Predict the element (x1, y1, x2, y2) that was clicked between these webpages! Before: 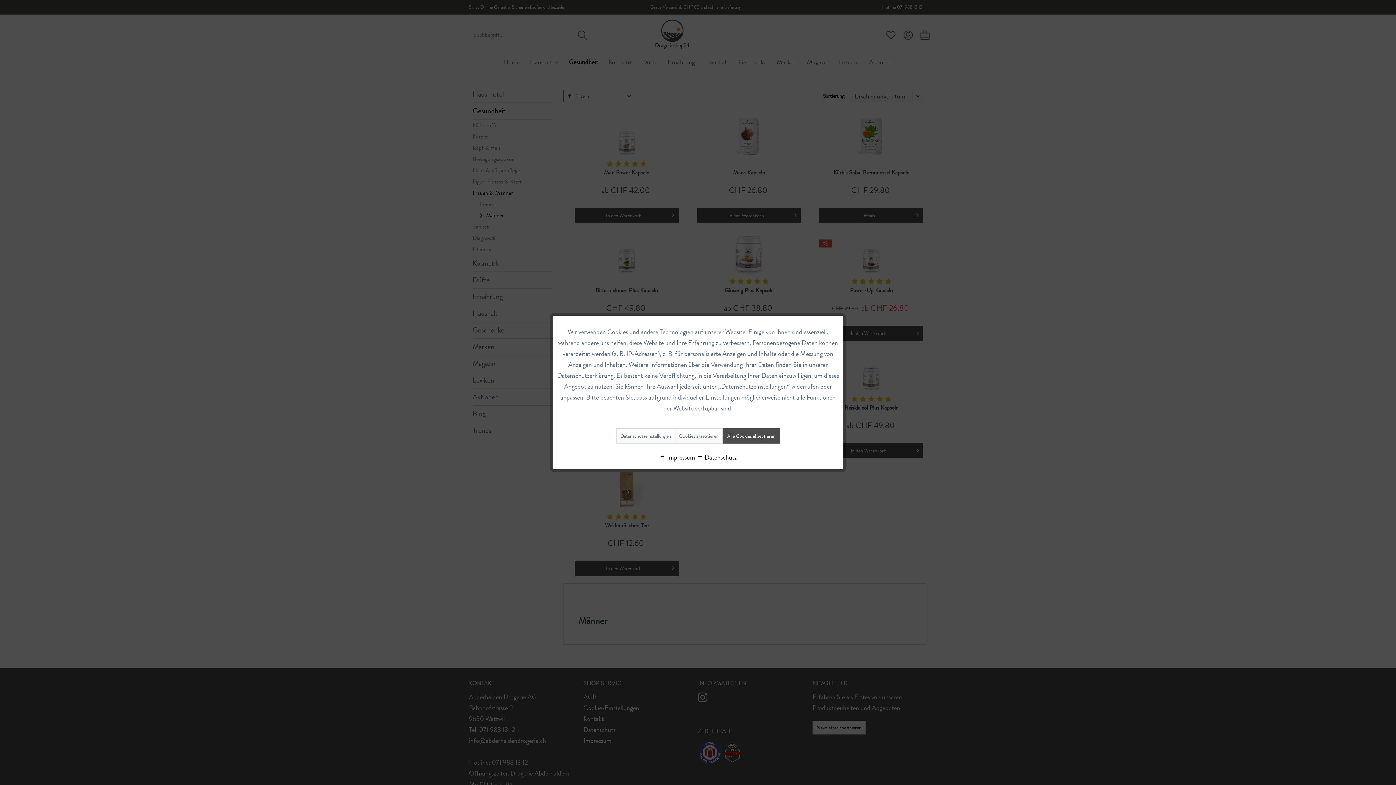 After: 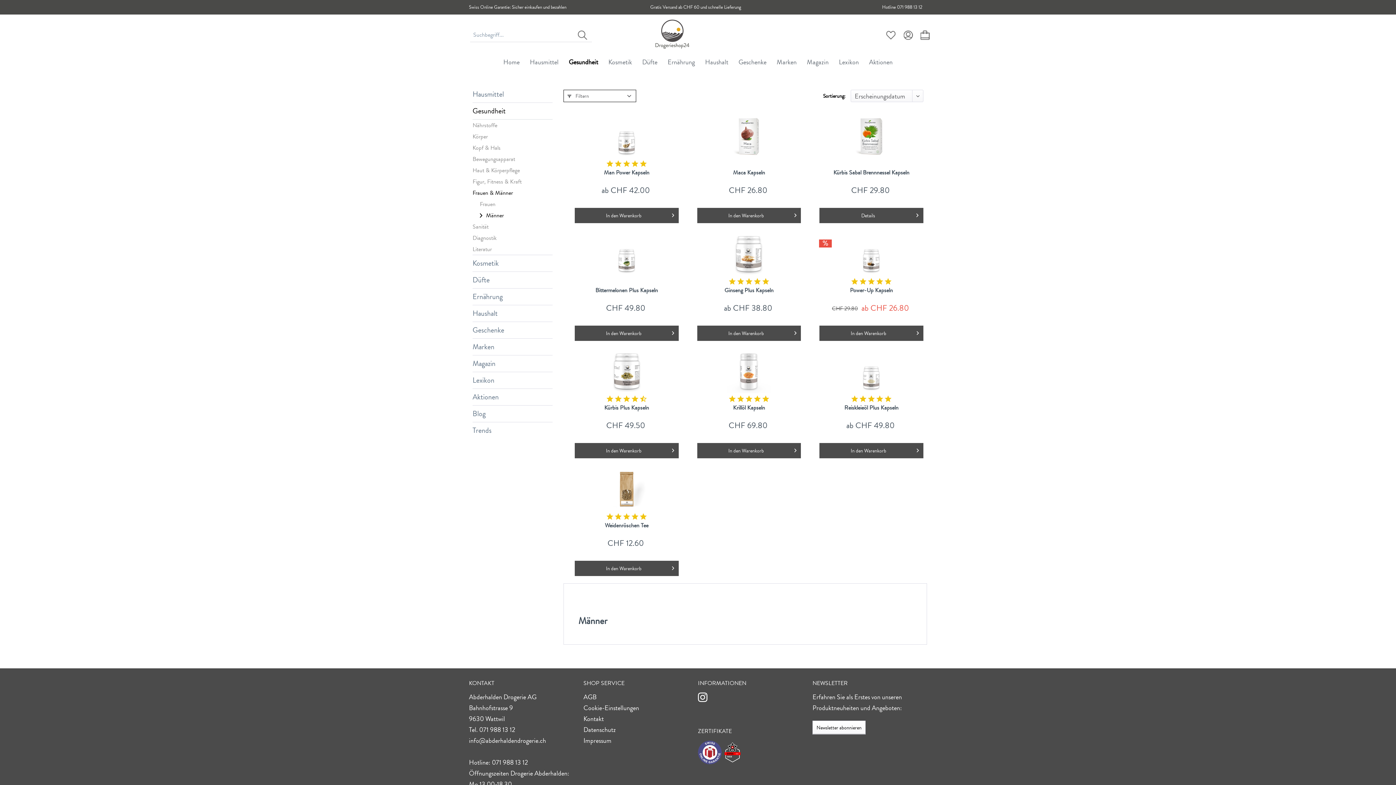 Action: label: Alle Cookies akzeptieren bbox: (722, 428, 780, 443)